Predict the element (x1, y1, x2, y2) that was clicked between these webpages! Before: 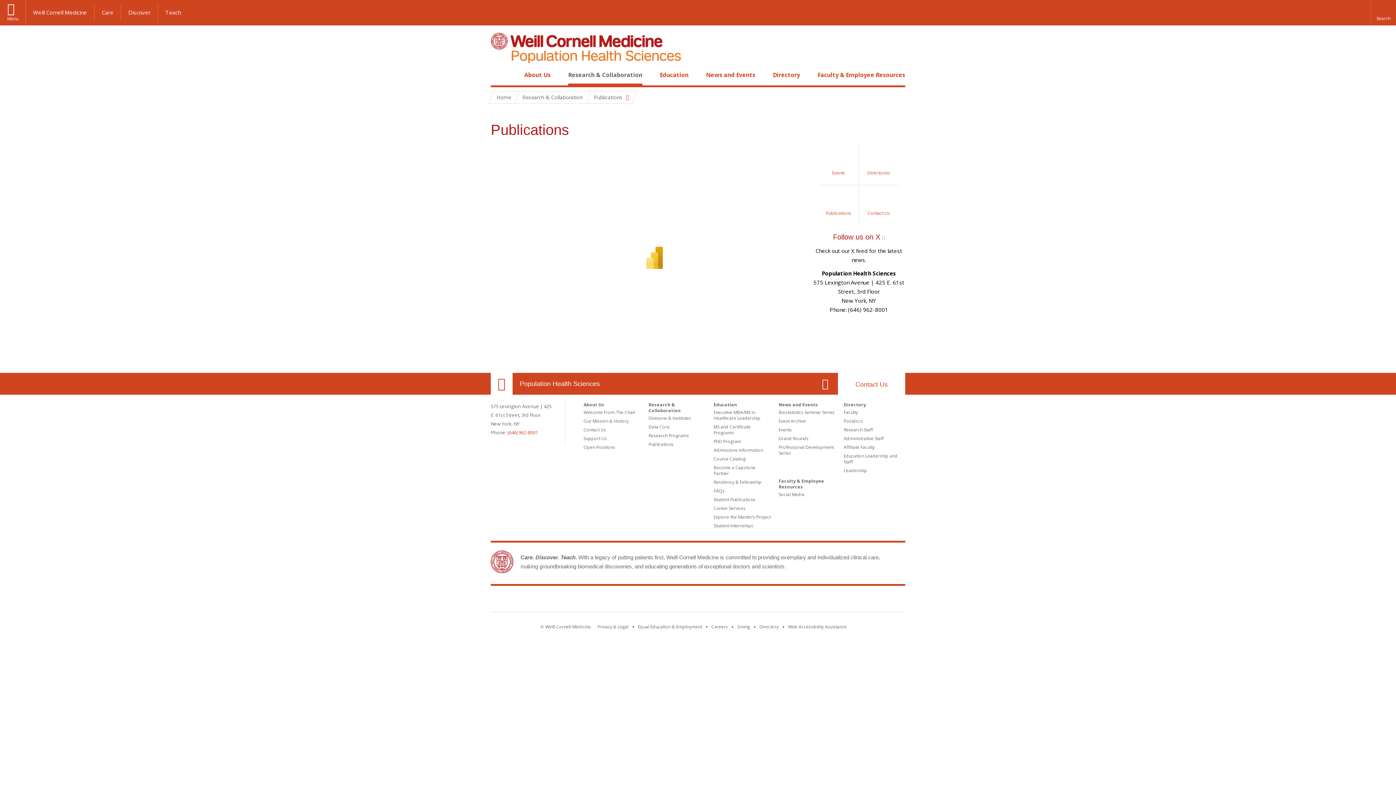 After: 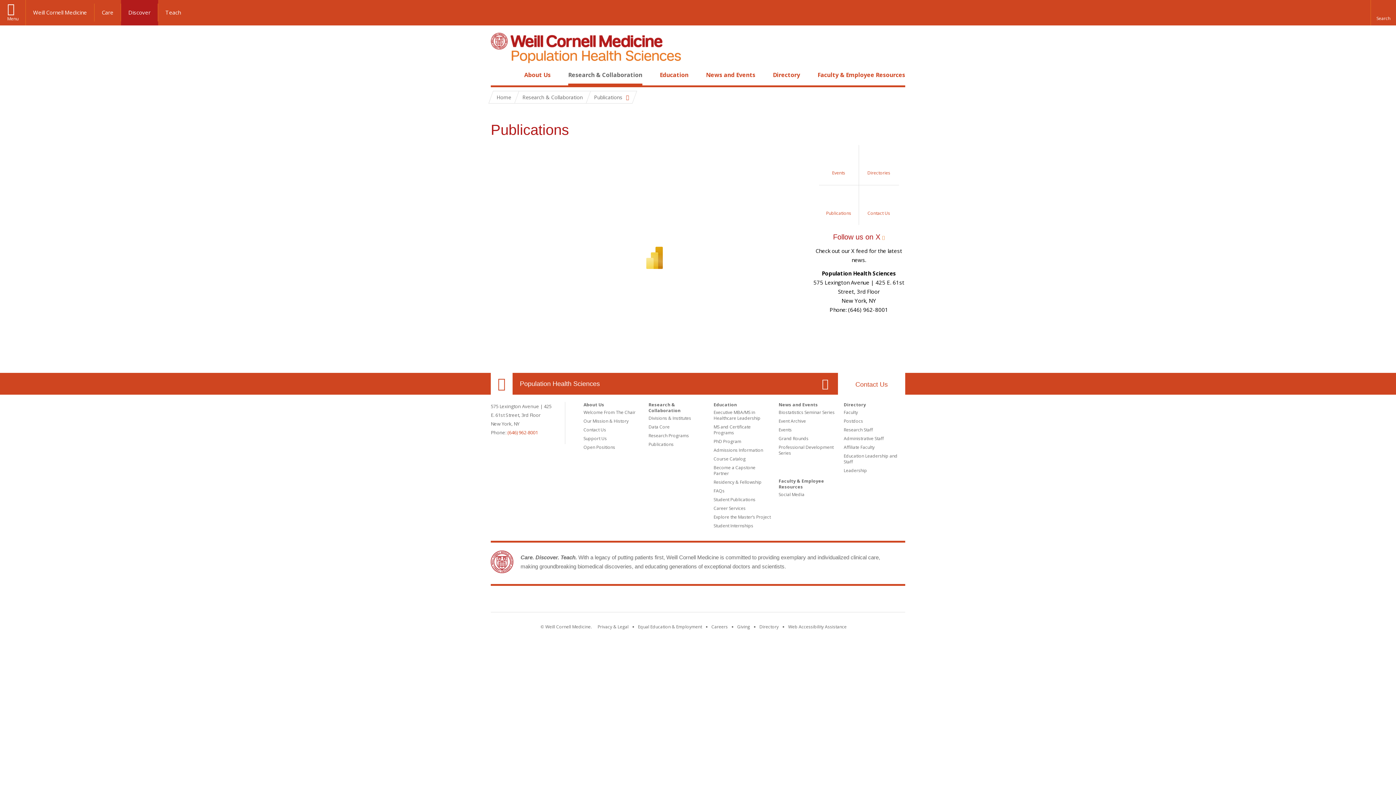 Action: label: Discover bbox: (121, 3, 158, 21)